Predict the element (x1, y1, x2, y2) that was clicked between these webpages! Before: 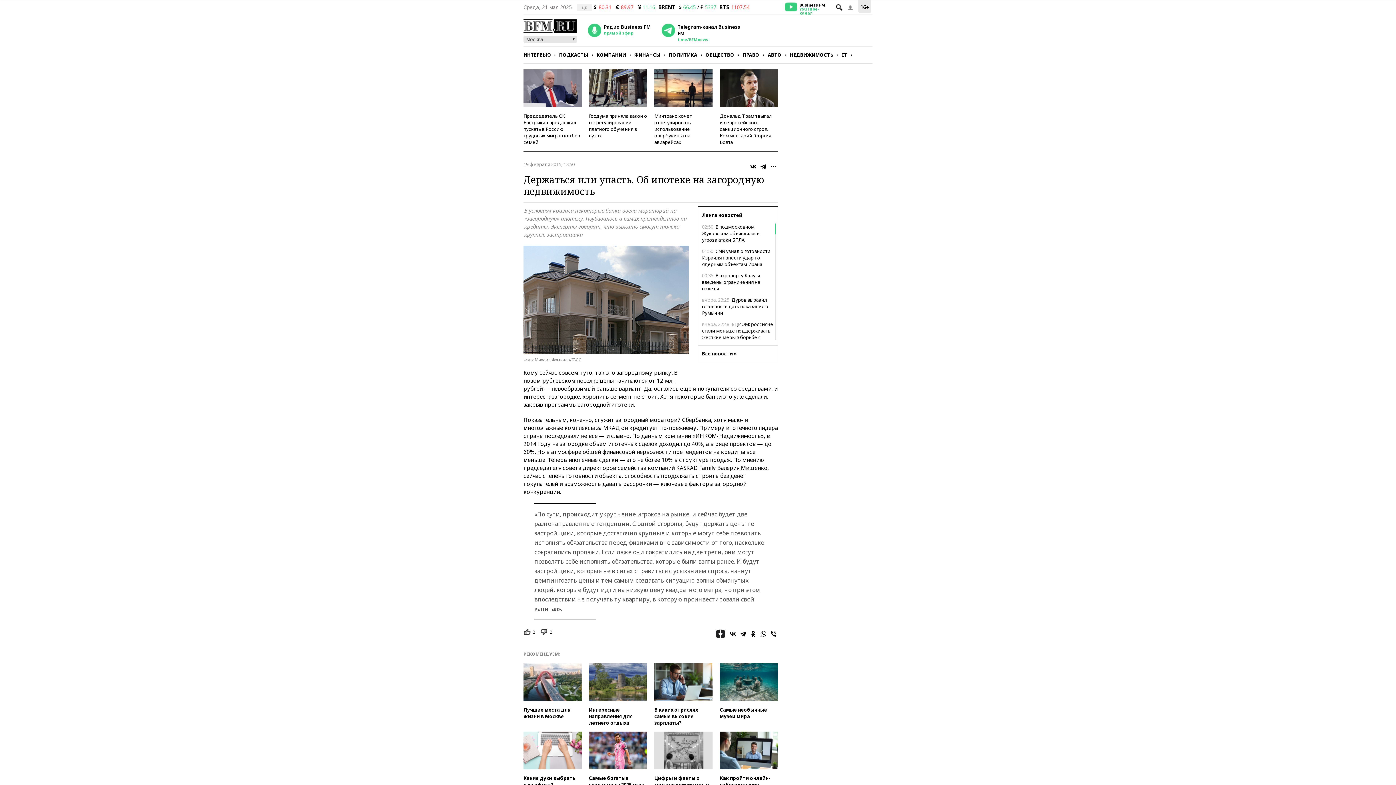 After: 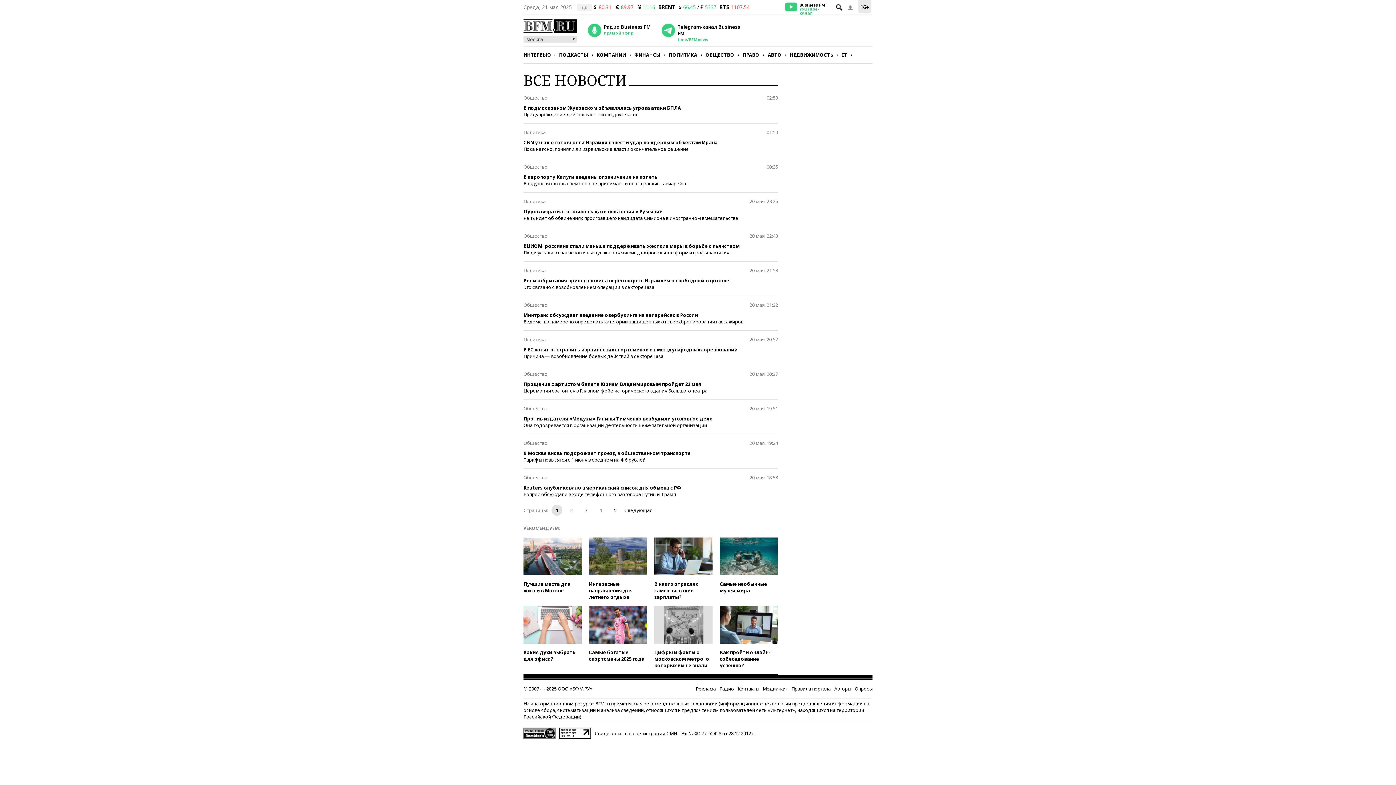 Action: label: Все новости » bbox: (698, 345, 777, 362)